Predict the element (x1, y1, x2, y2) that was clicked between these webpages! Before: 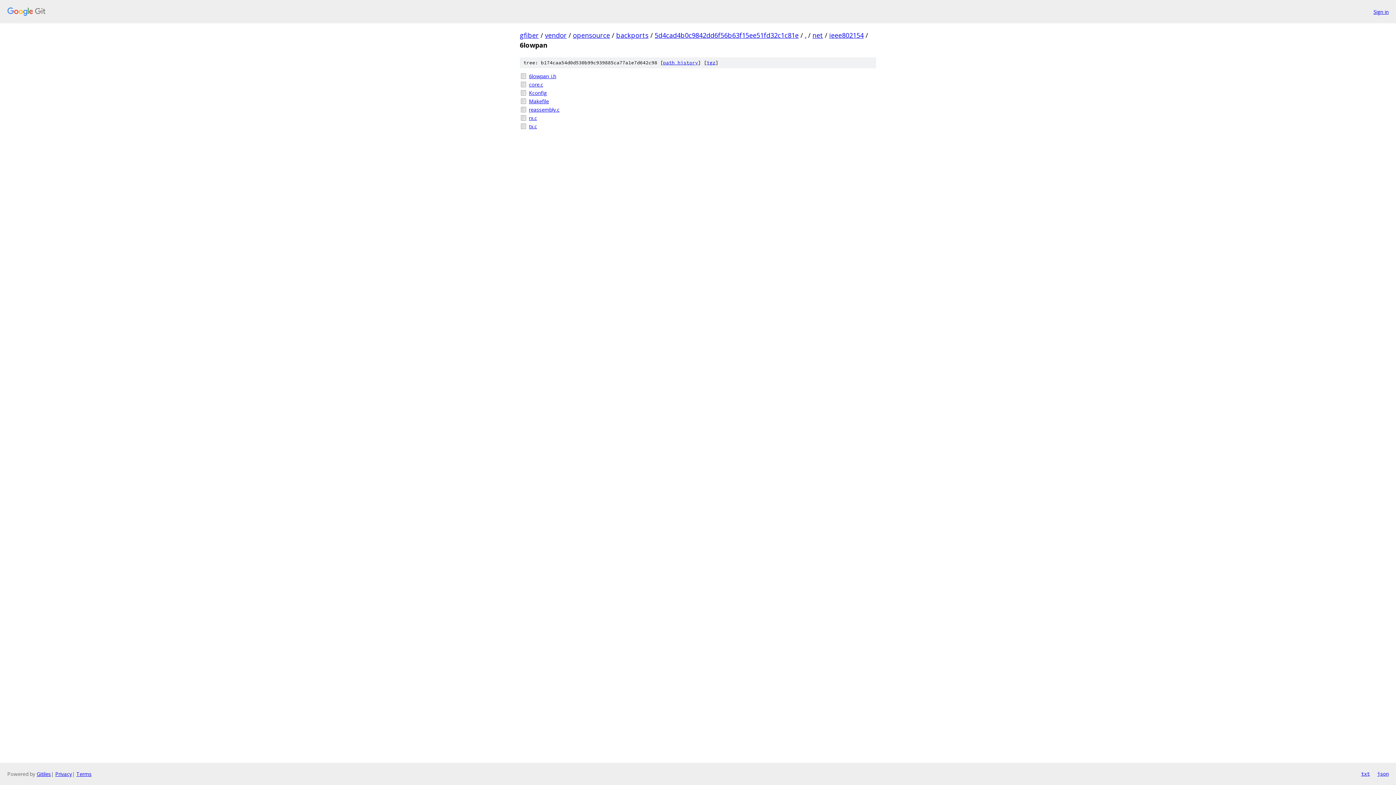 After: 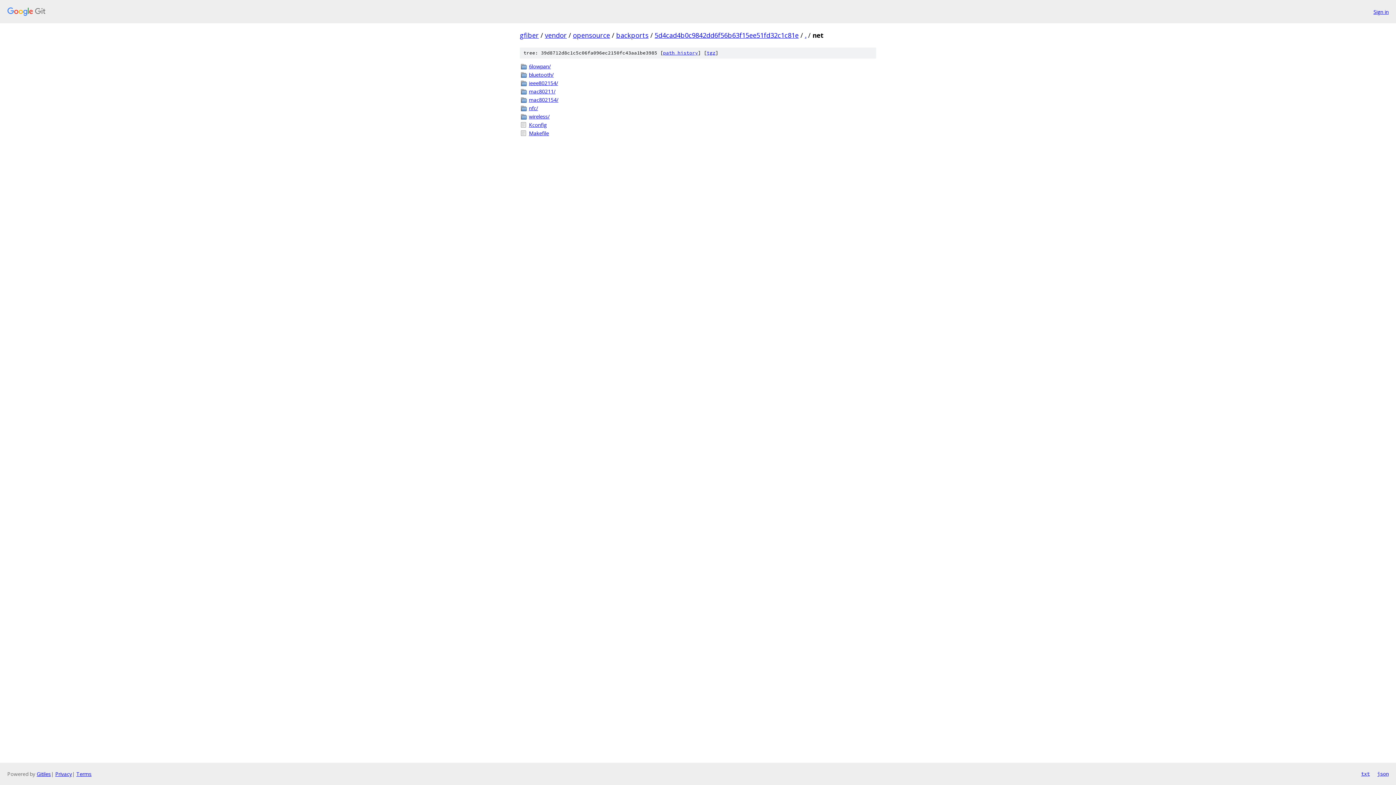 Action: label: net bbox: (812, 30, 823, 39)